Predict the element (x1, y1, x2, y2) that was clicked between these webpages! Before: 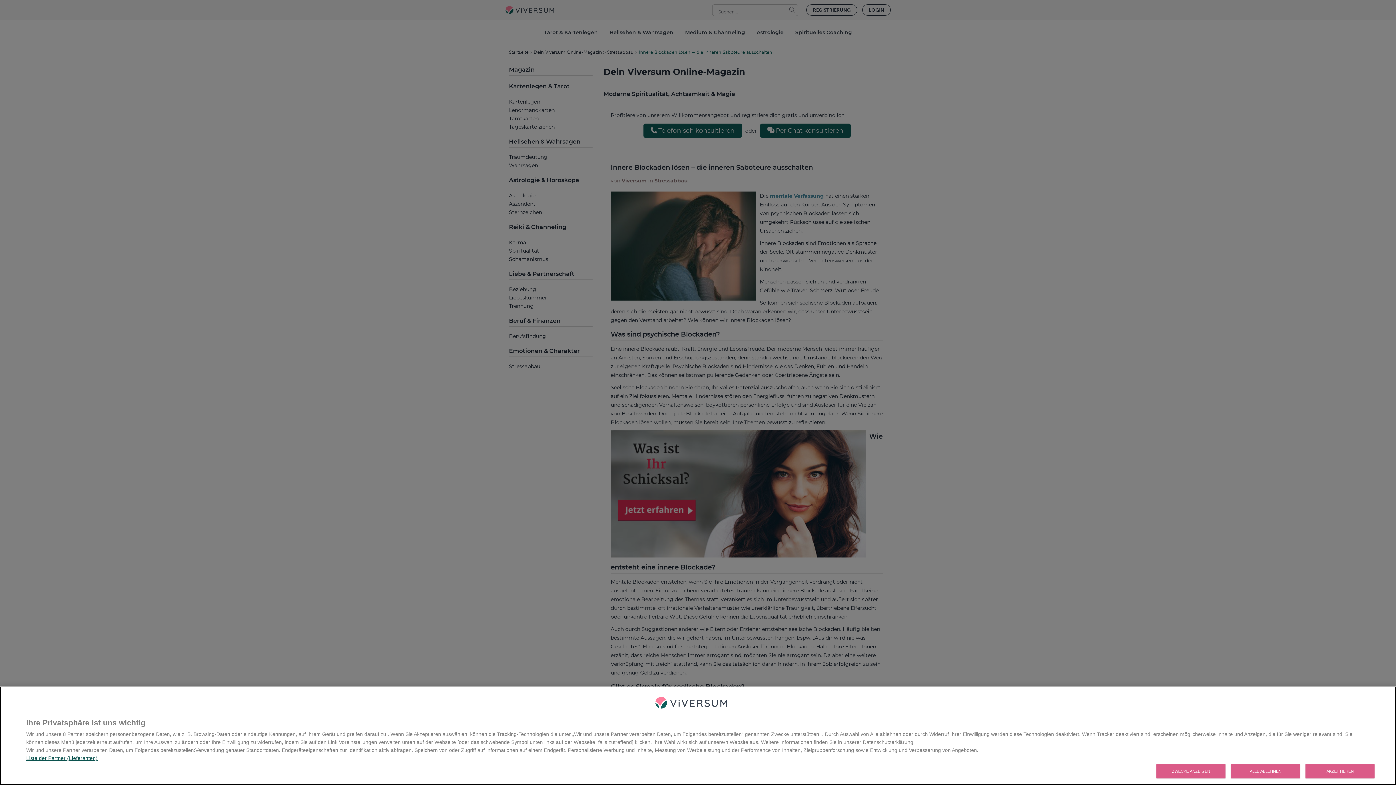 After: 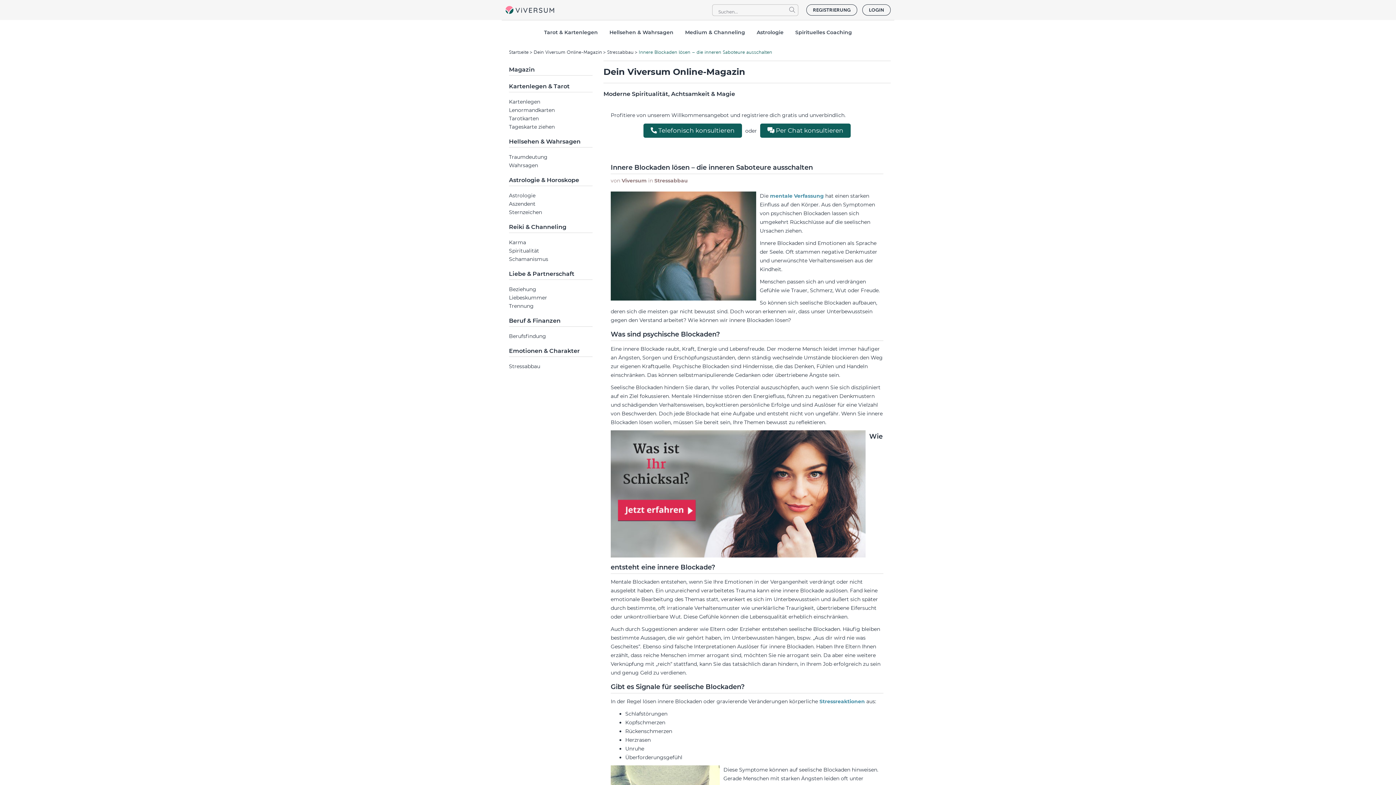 Action: bbox: (1231, 764, 1300, 778) label: ALLE ABLEHNEN